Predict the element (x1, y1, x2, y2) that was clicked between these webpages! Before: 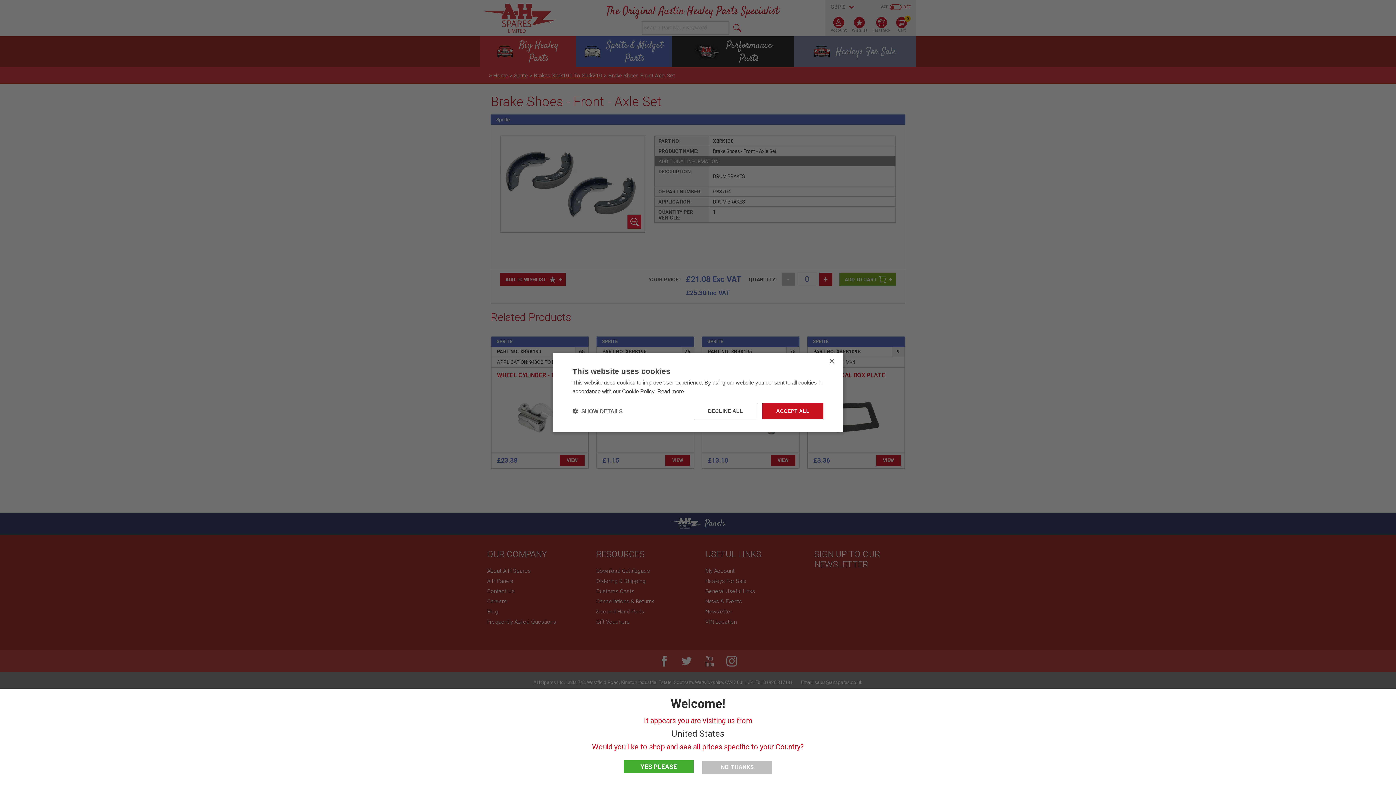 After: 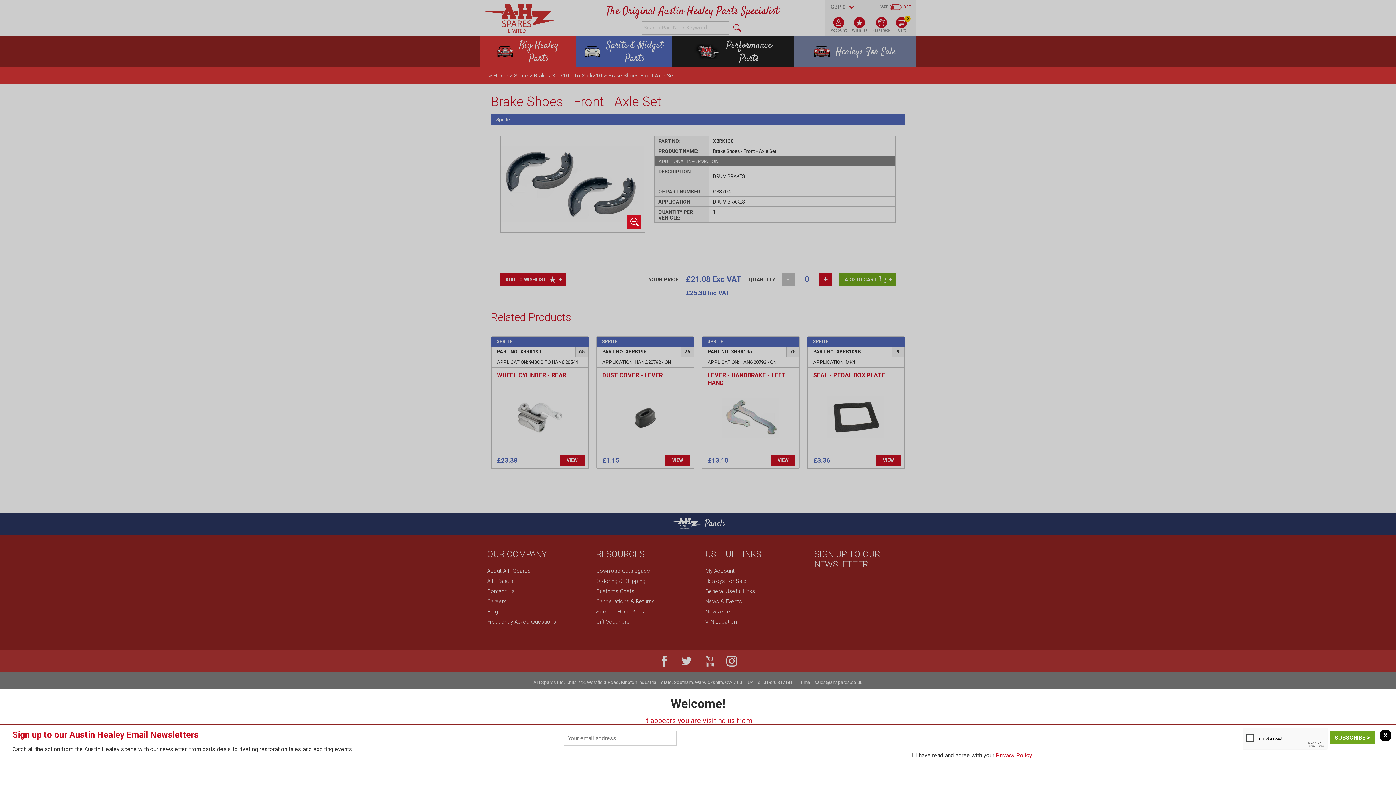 Action: bbox: (829, 359, 834, 364) label: Close